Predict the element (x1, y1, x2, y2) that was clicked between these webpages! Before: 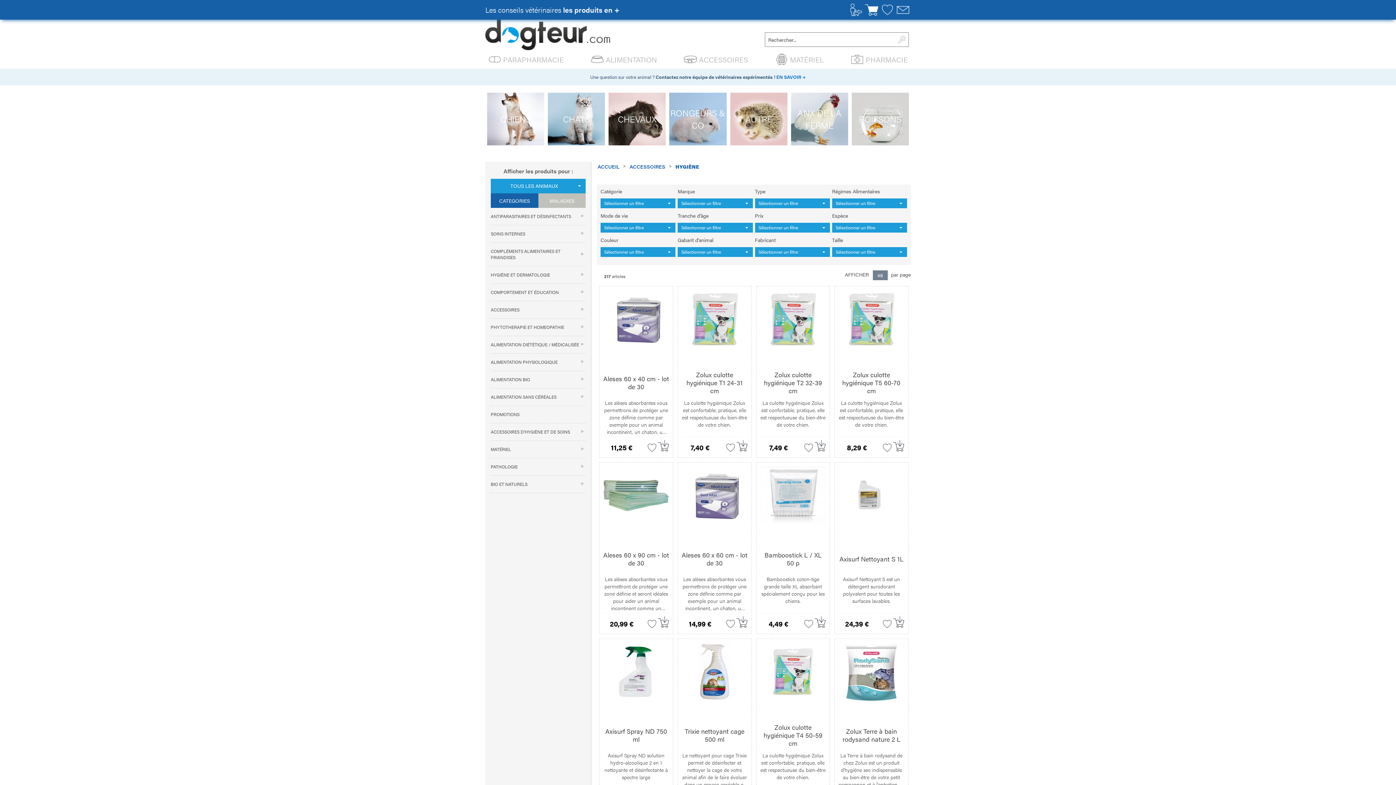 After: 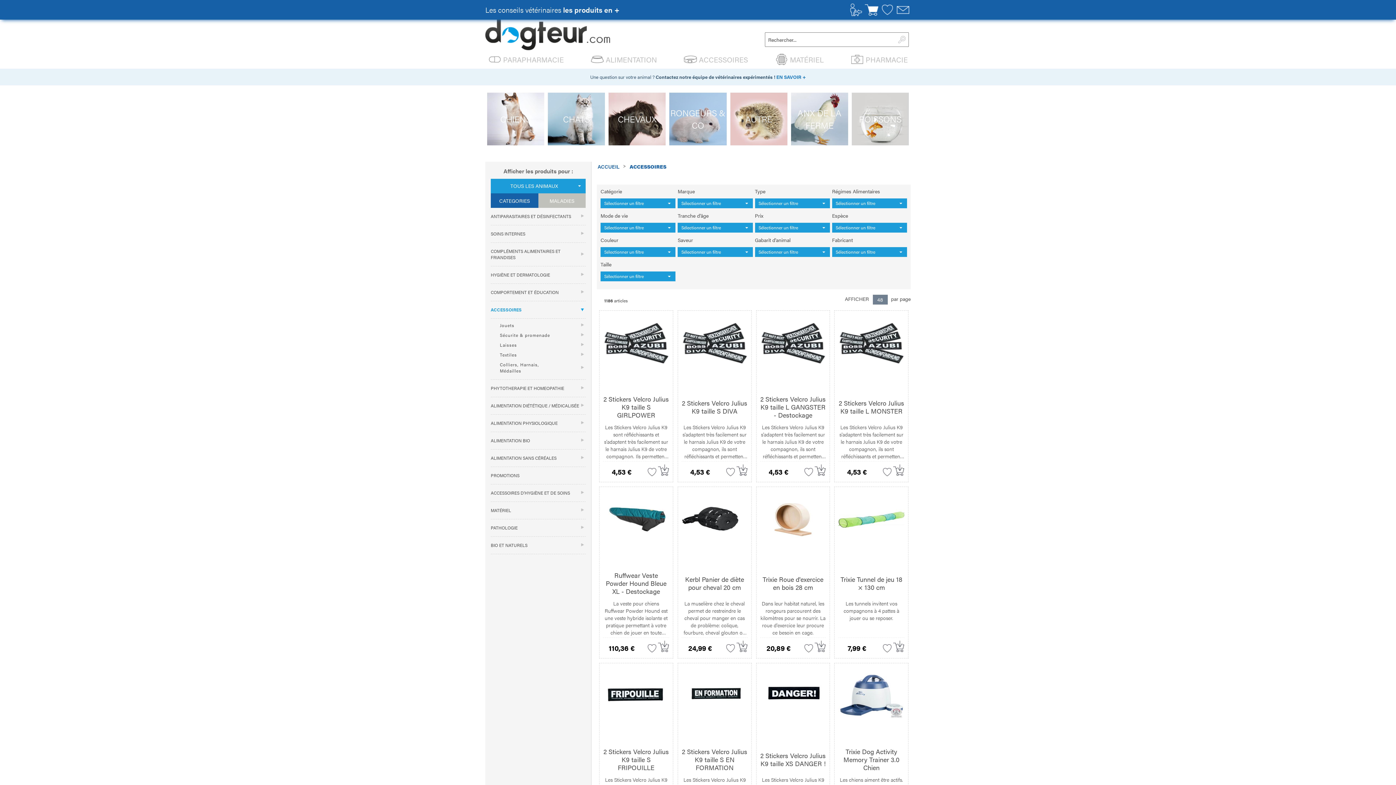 Action: bbox: (490, 306, 580, 313) label: ACCESSOIRES